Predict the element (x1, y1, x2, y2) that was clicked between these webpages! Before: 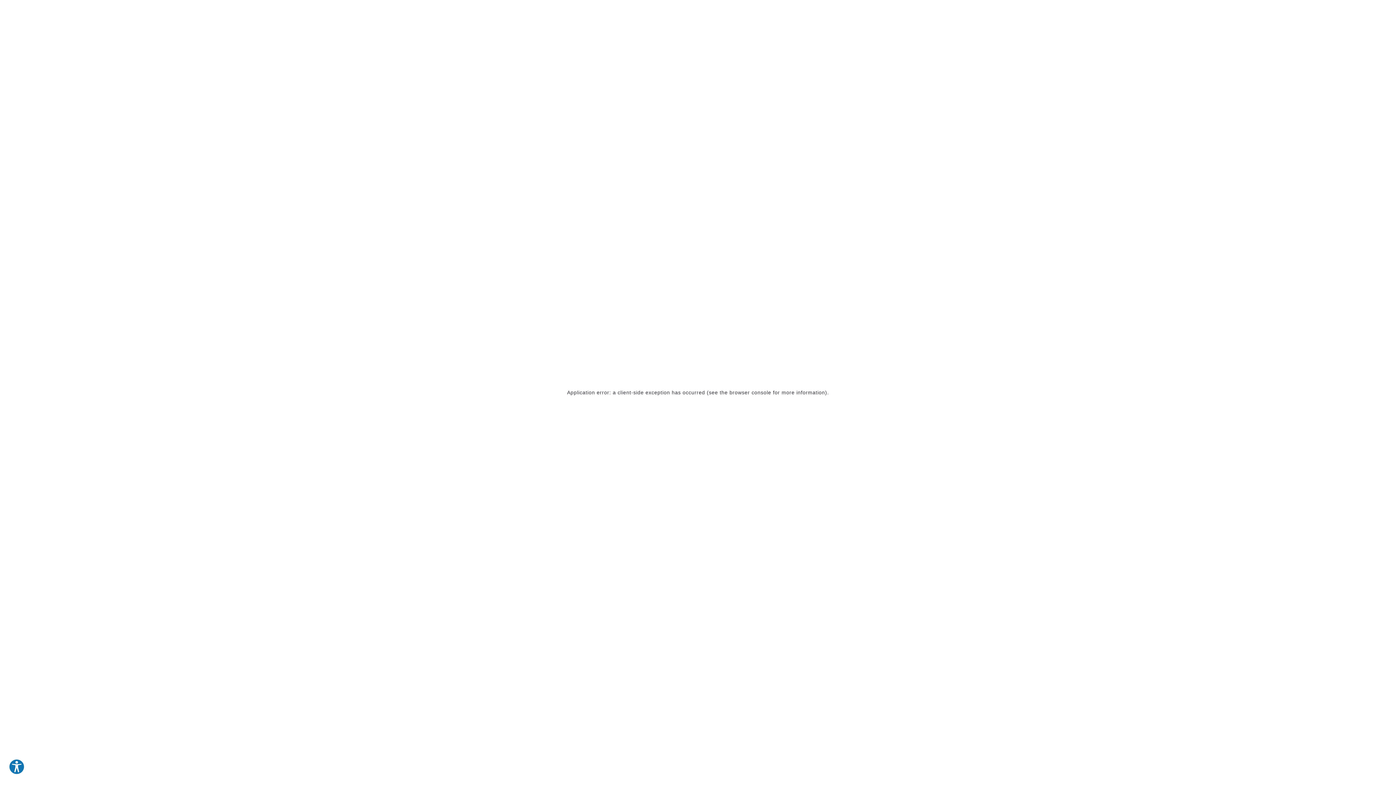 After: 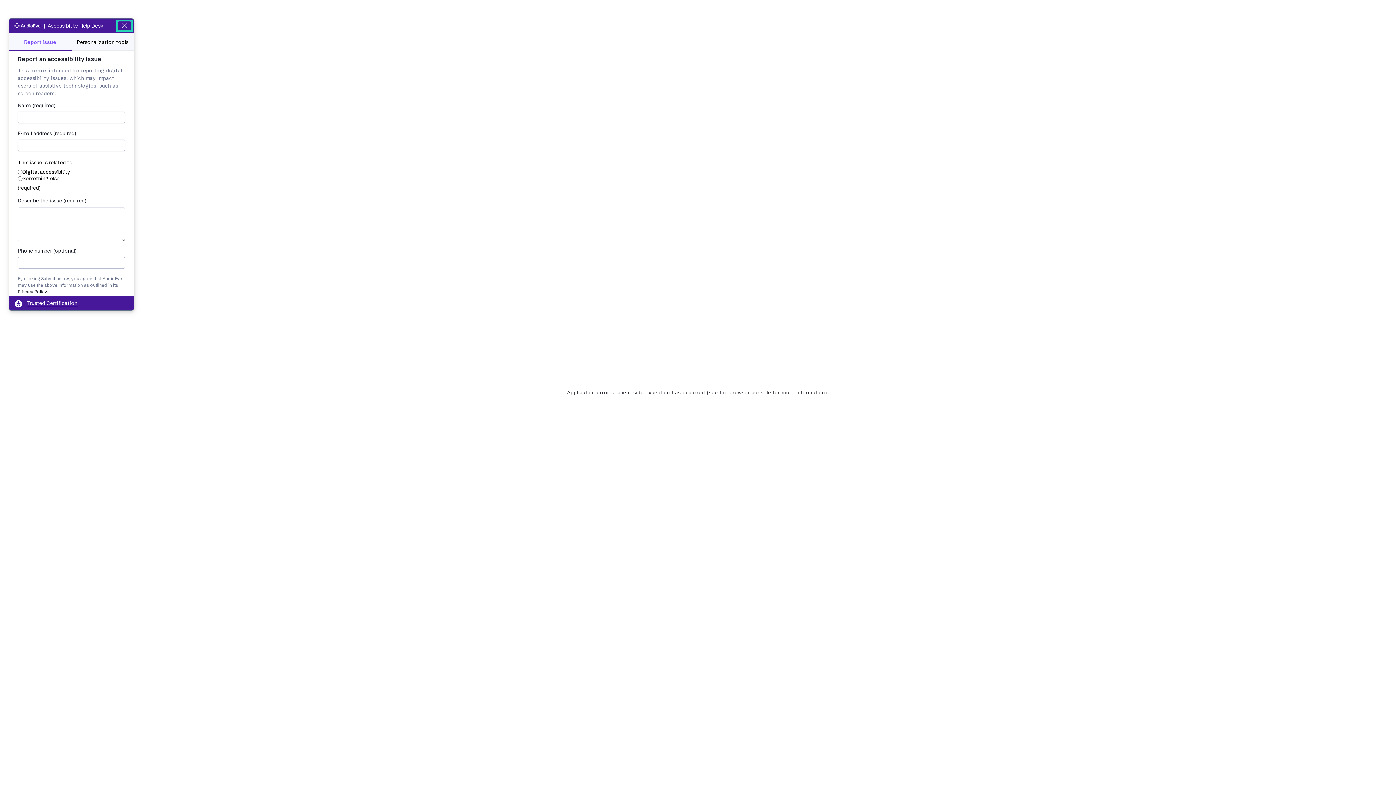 Action: label: Explore your accessibility options bbox: (8, 759, 24, 775)